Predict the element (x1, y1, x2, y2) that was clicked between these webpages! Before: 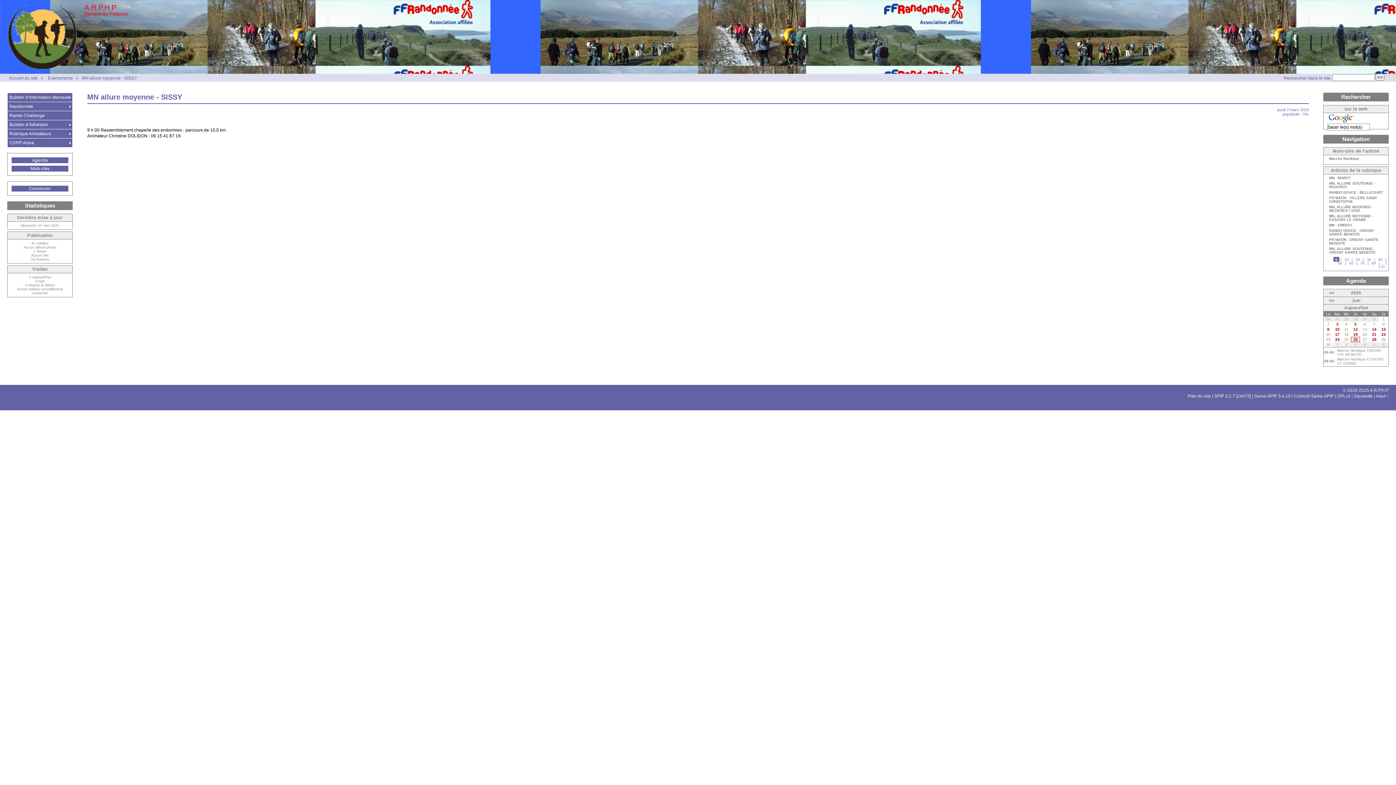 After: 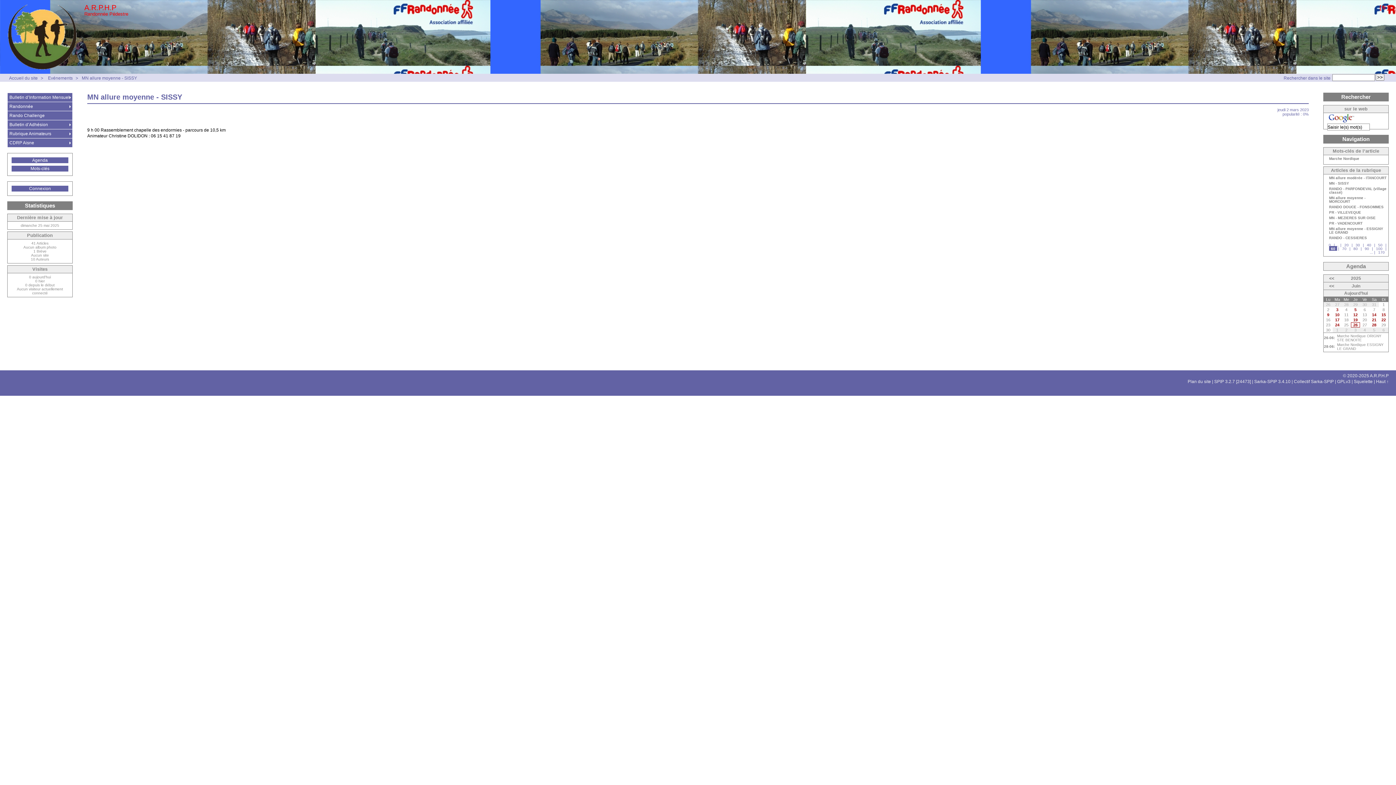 Action: label: 60 bbox: (1347, 260, 1355, 265)